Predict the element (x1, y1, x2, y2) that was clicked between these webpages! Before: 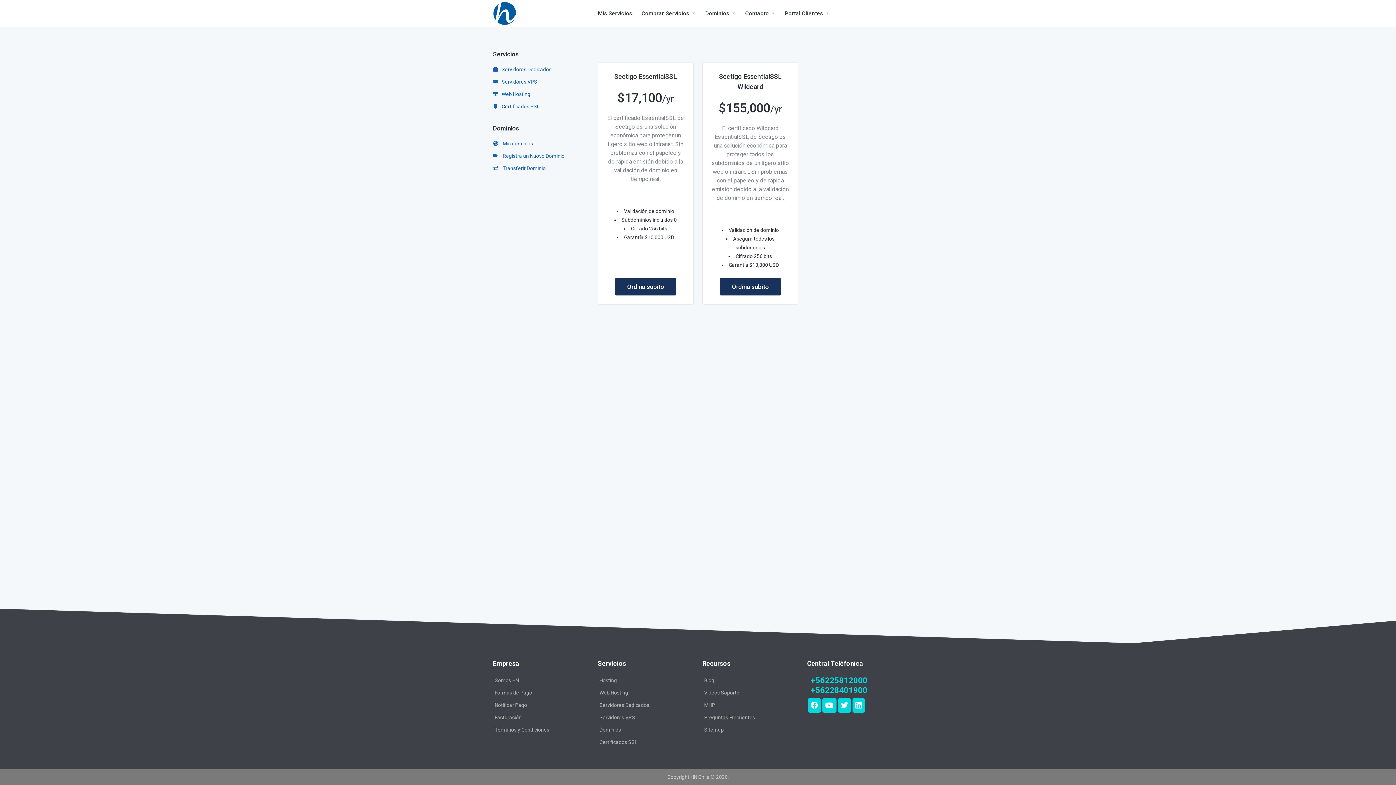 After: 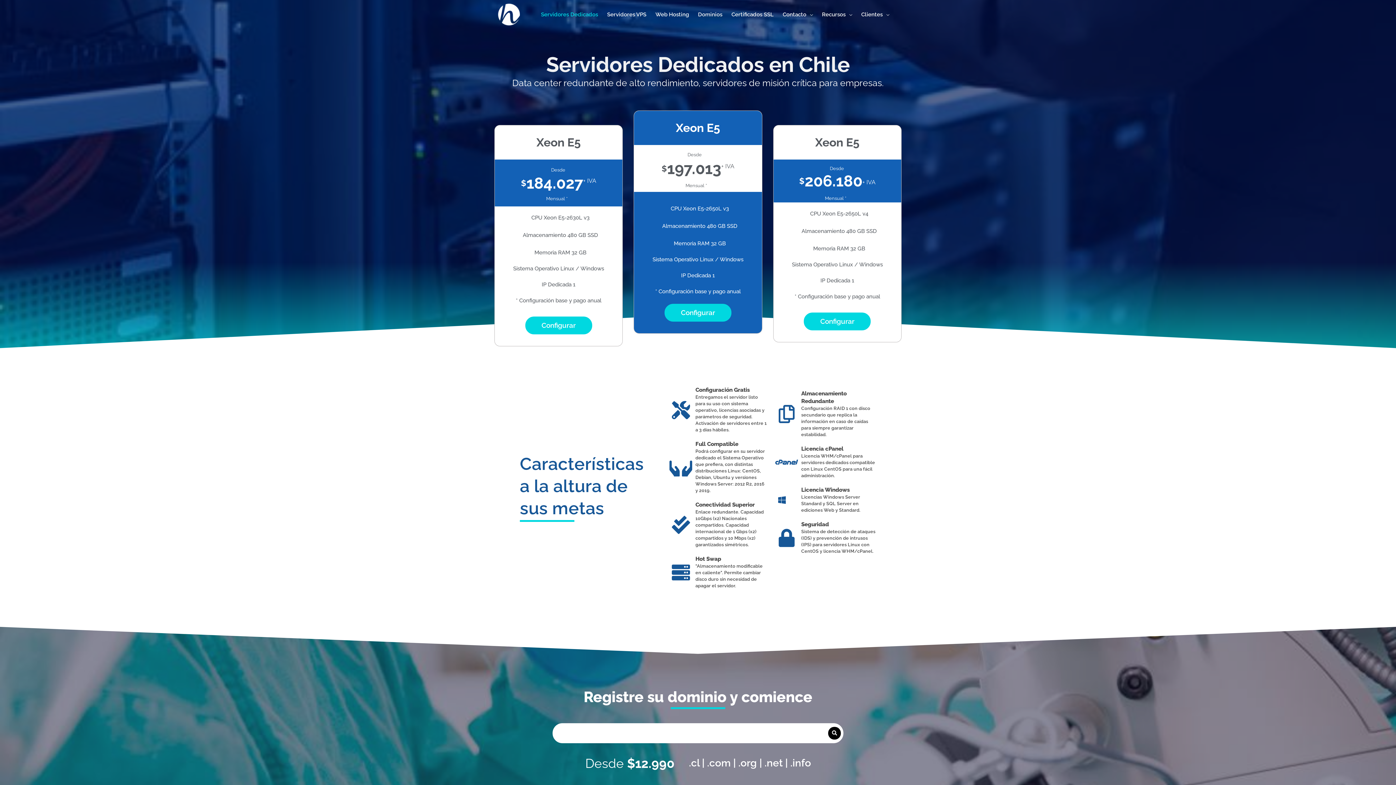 Action: bbox: (599, 702, 649, 708) label: Servidores Dedicados